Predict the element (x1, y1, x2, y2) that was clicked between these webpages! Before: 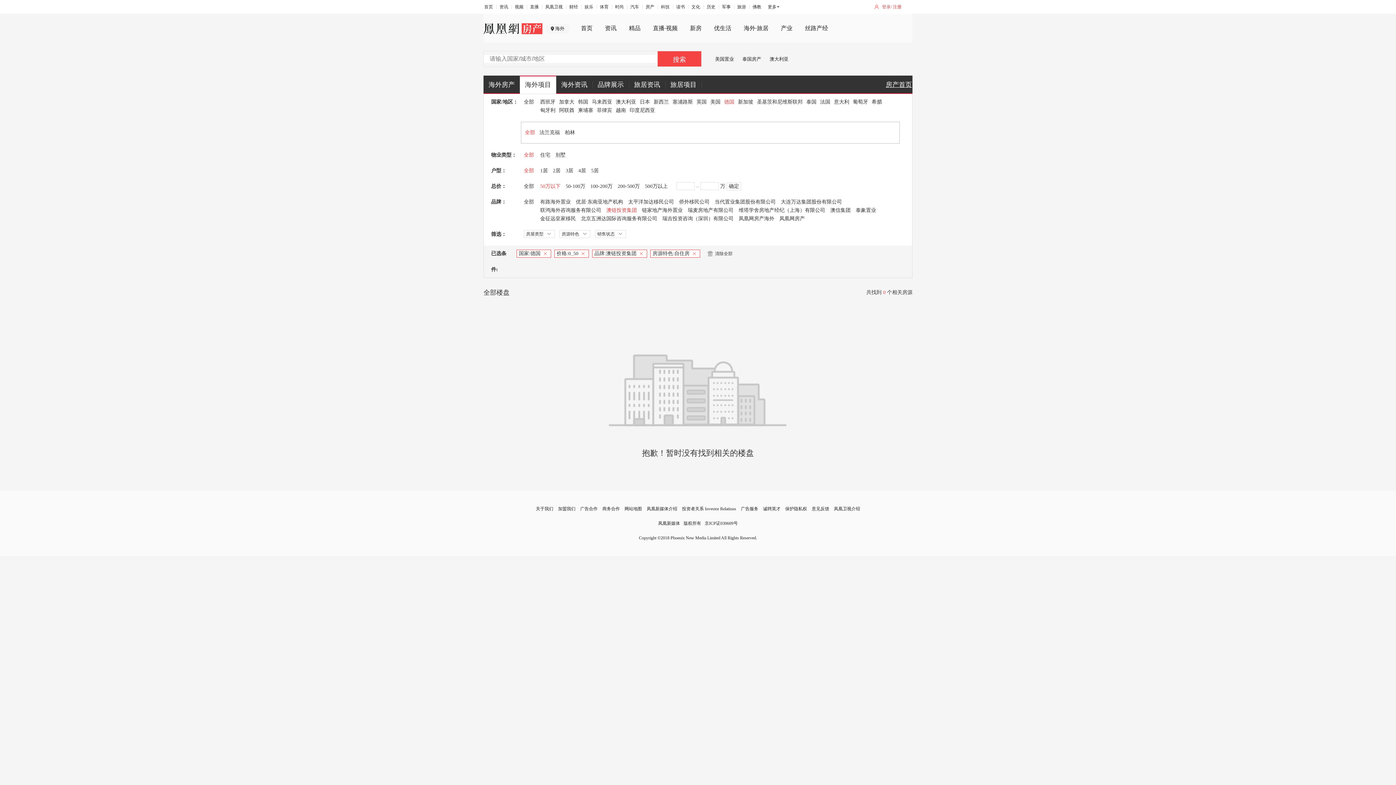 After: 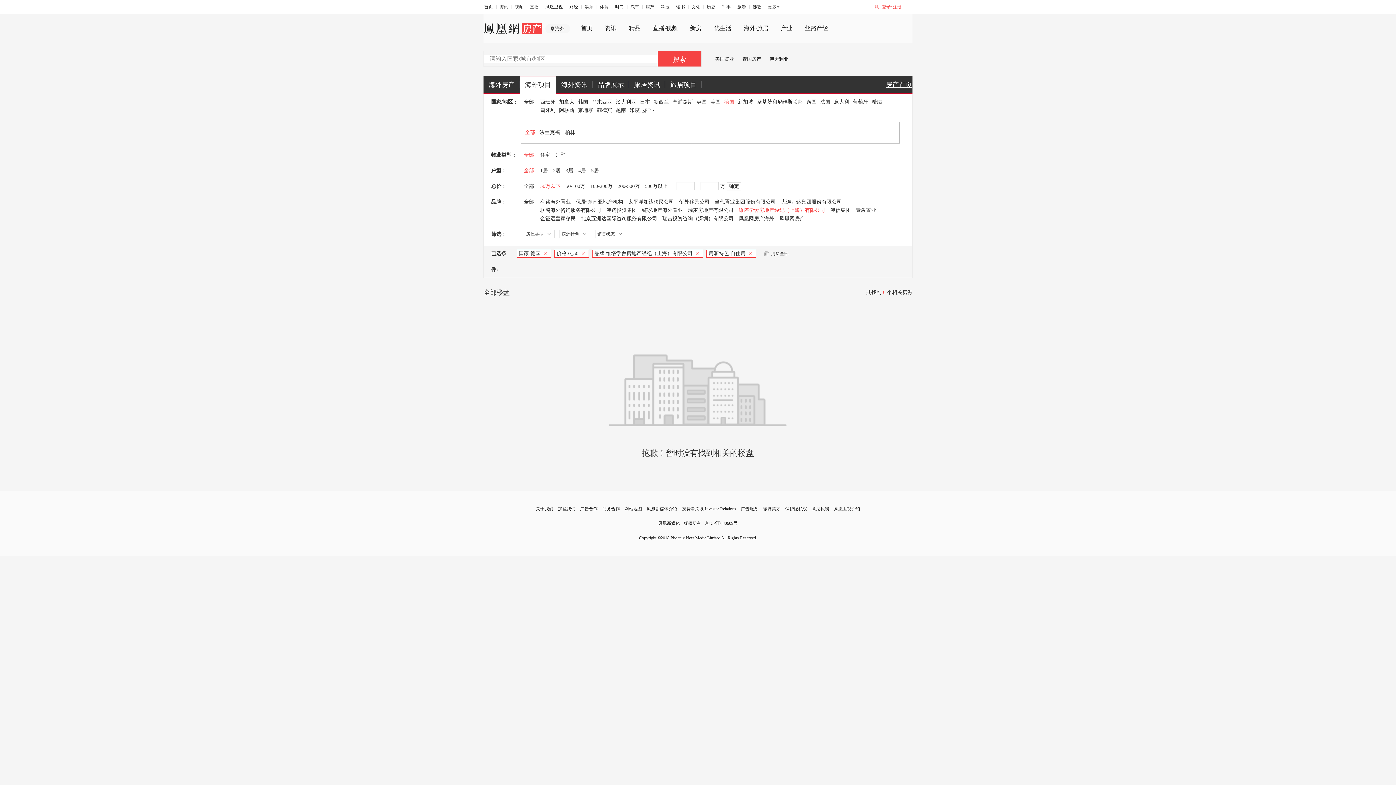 Action: label: 维塔学舍房地产经纪（上海）有限公司 bbox: (738, 207, 825, 213)